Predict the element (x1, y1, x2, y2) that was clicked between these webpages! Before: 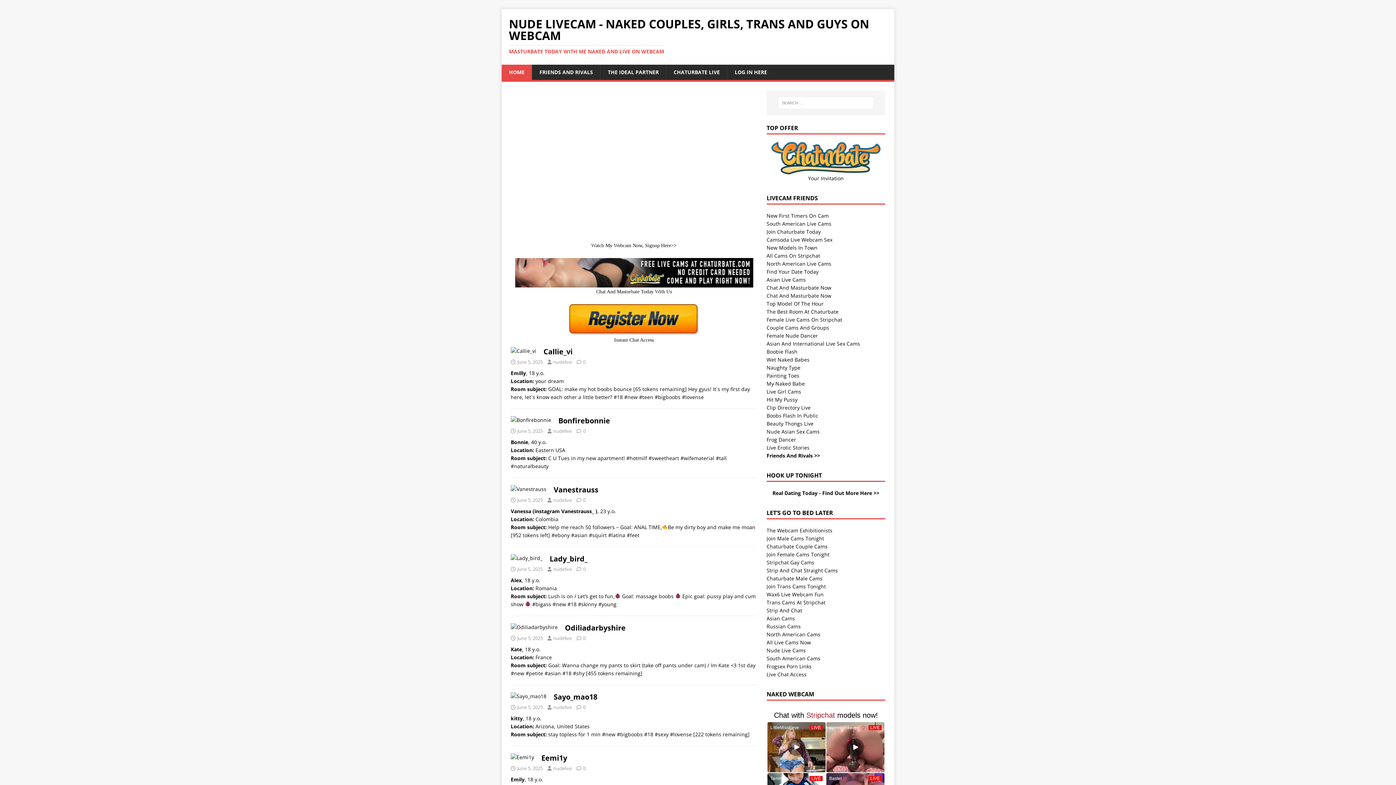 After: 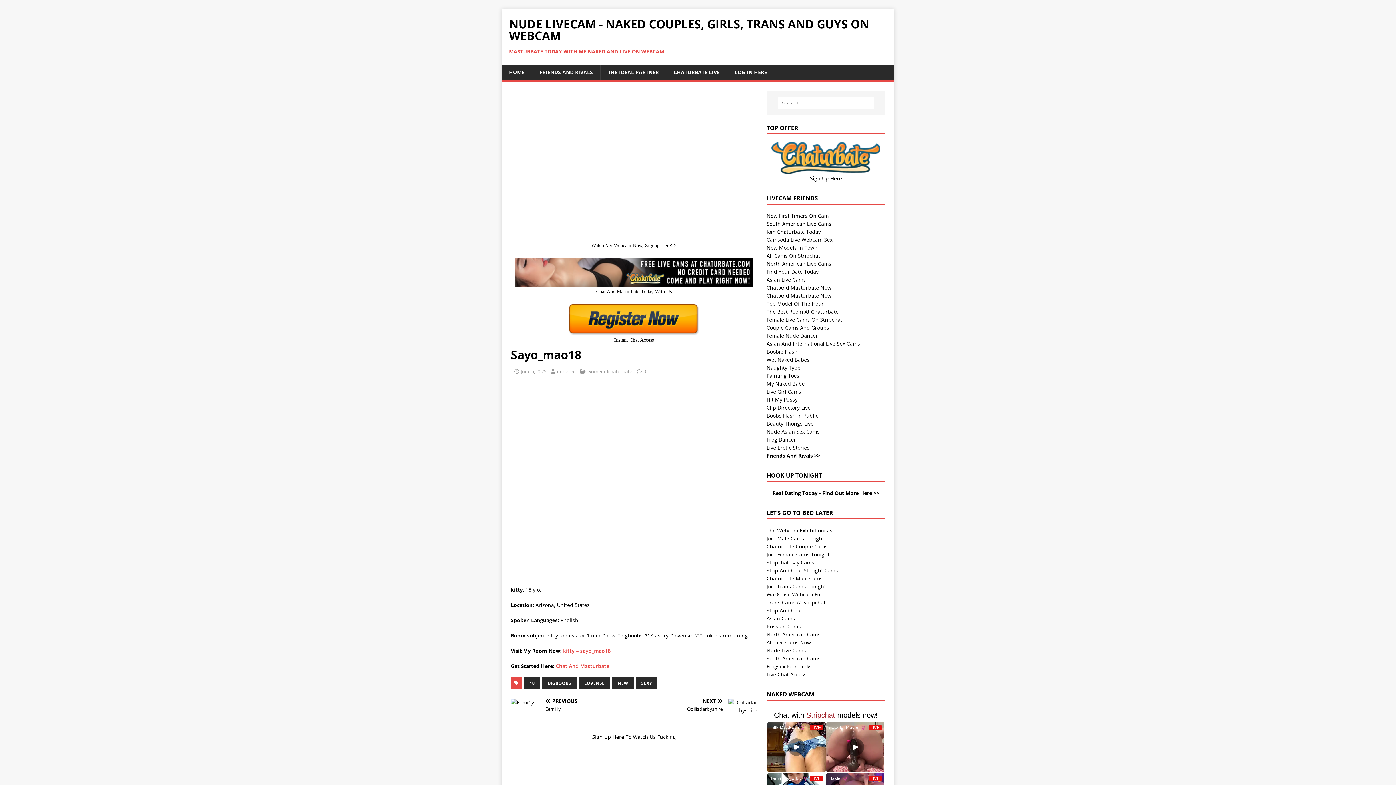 Action: bbox: (510, 693, 546, 699)